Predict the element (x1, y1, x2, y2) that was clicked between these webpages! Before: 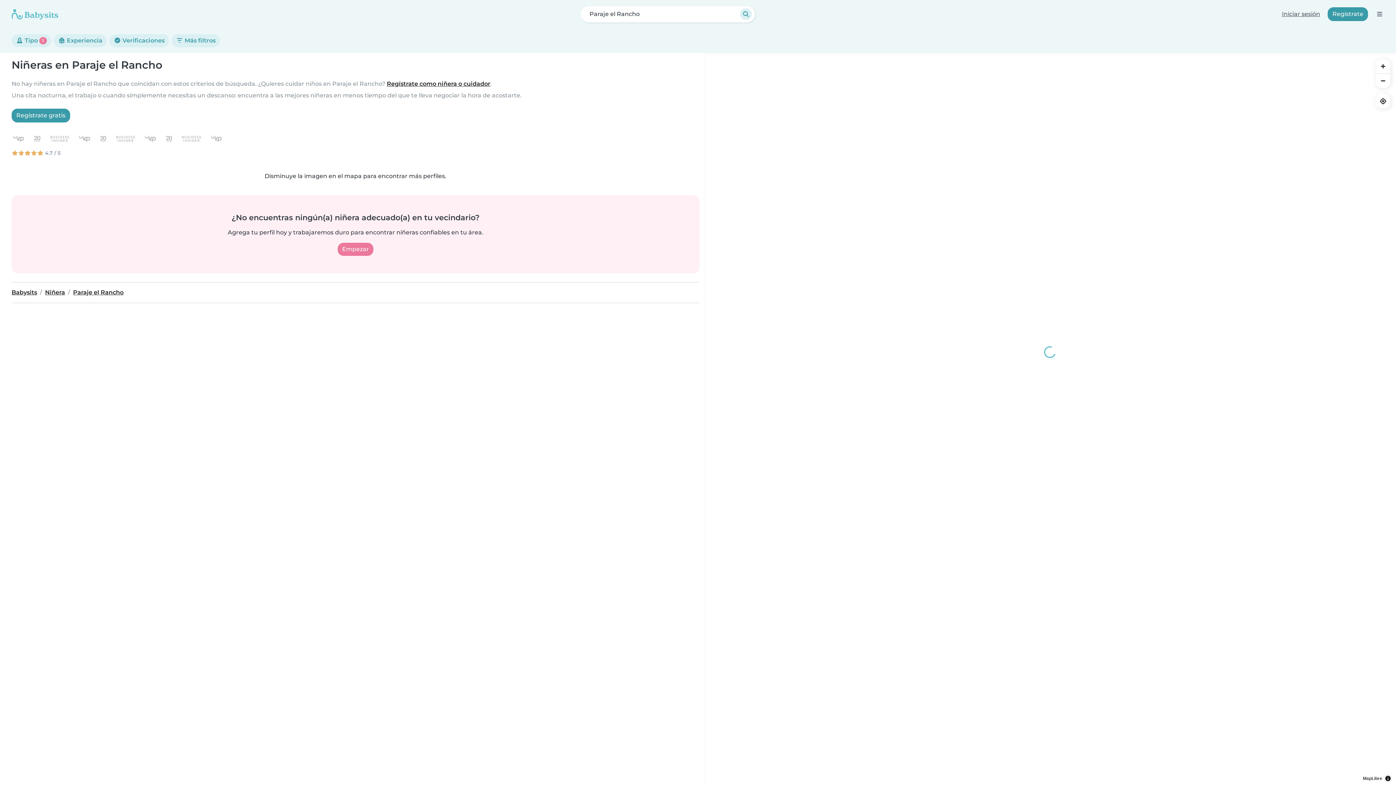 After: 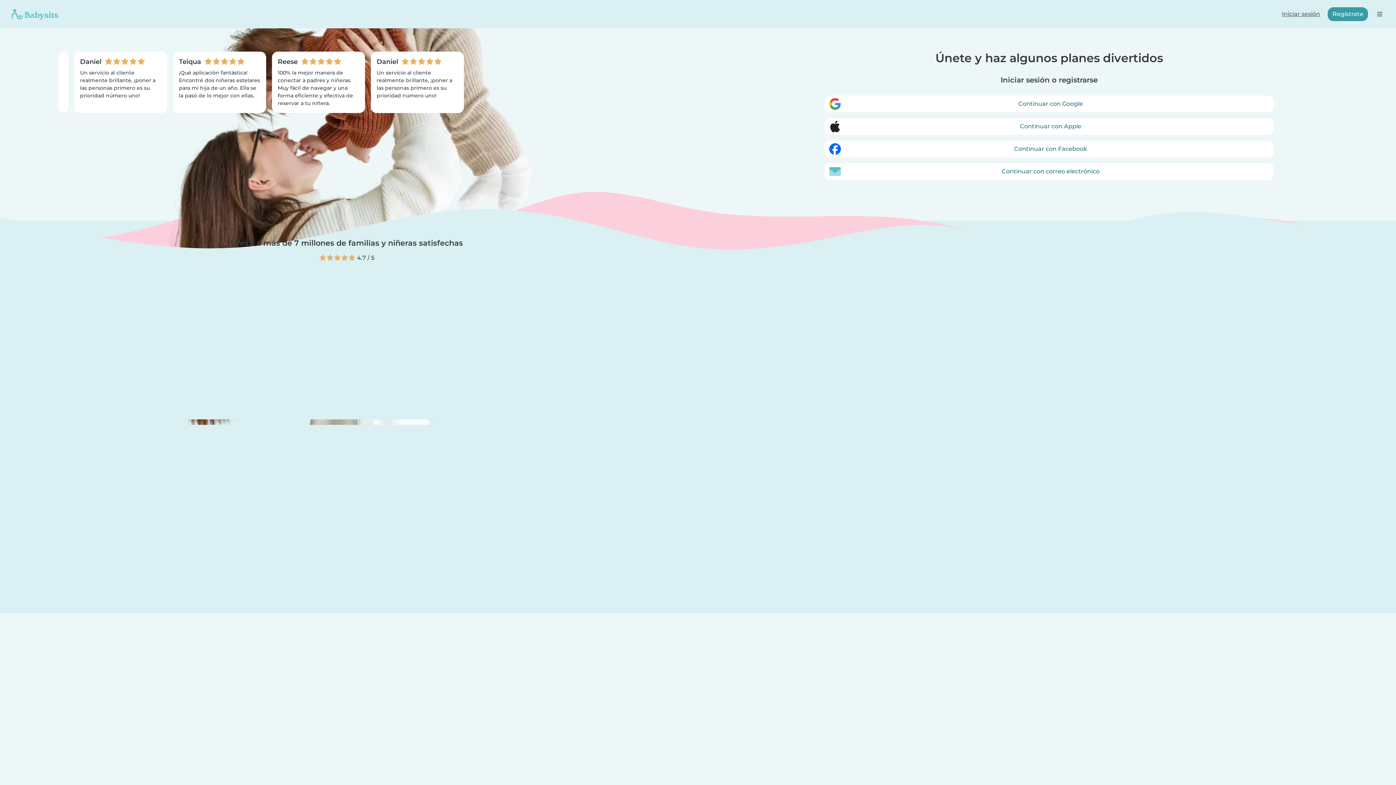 Action: label: Regístrate como niñera o cuidador bbox: (386, 80, 490, 87)